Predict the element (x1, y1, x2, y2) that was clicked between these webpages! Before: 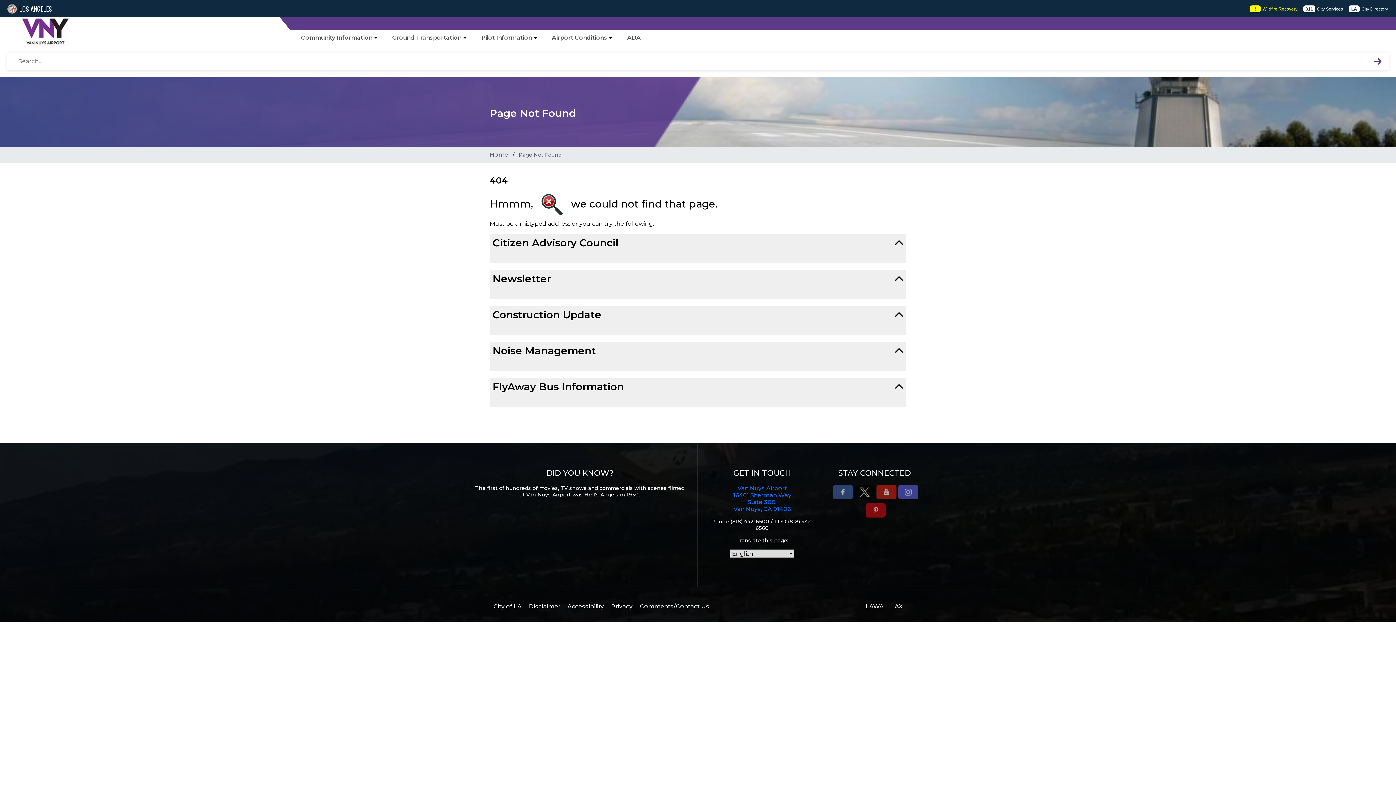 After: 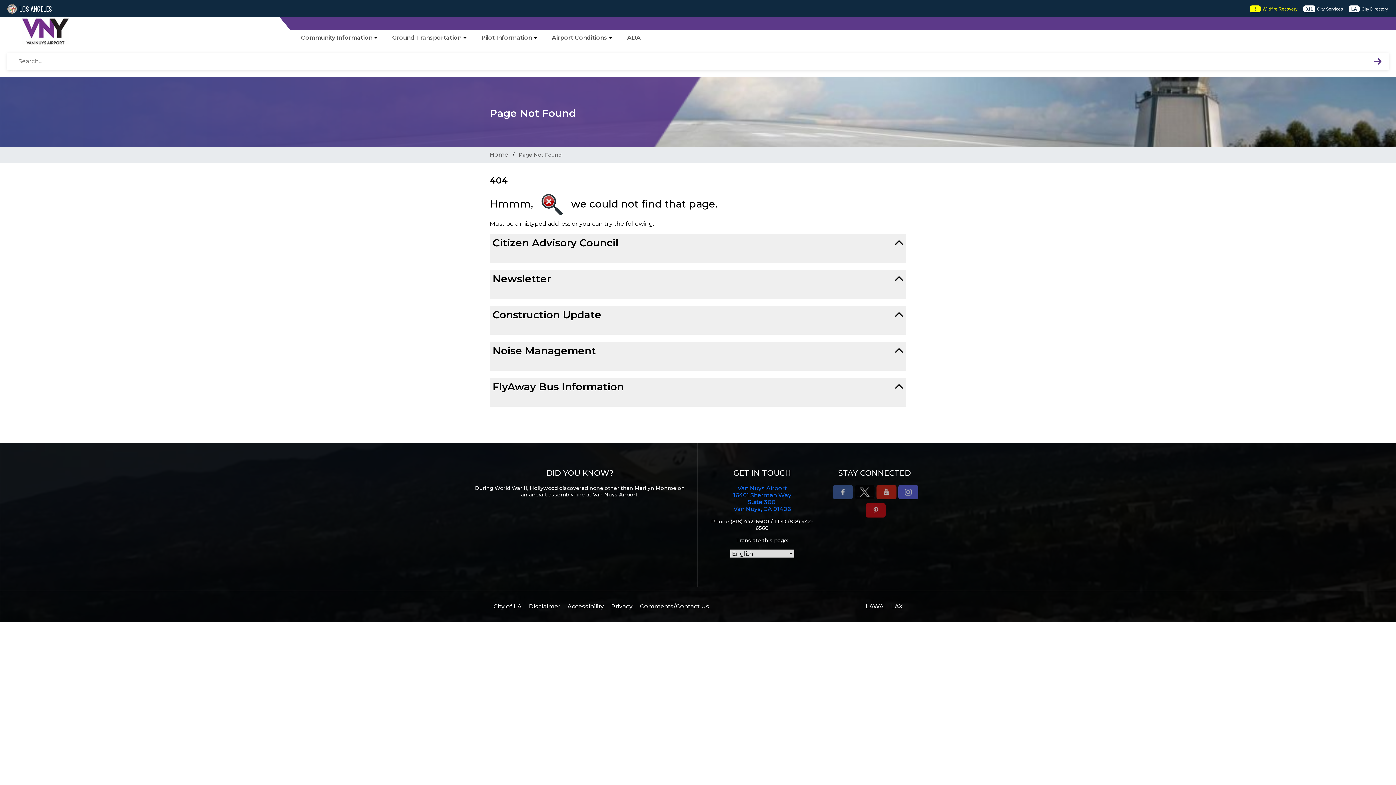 Action: bbox: (492, 309, 903, 321) label: Construction Update